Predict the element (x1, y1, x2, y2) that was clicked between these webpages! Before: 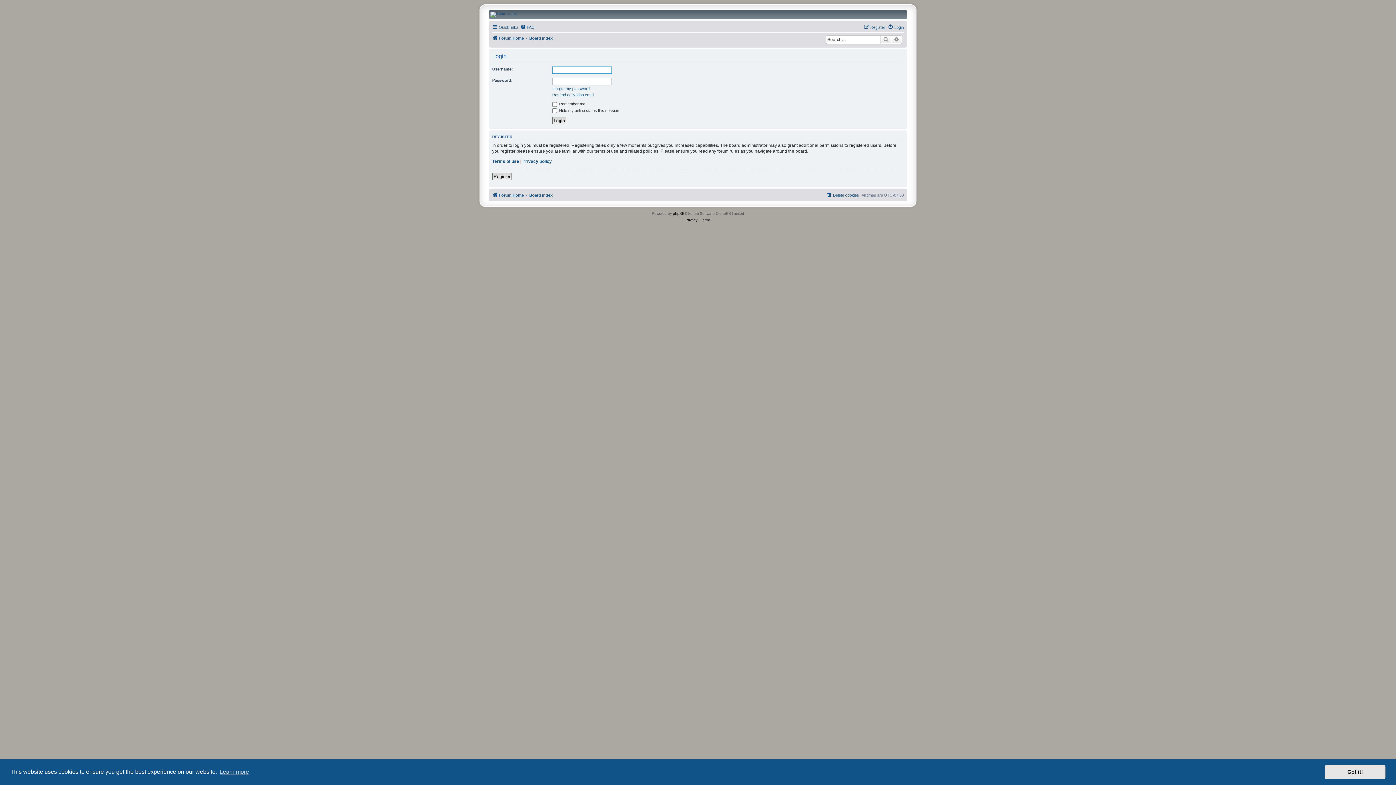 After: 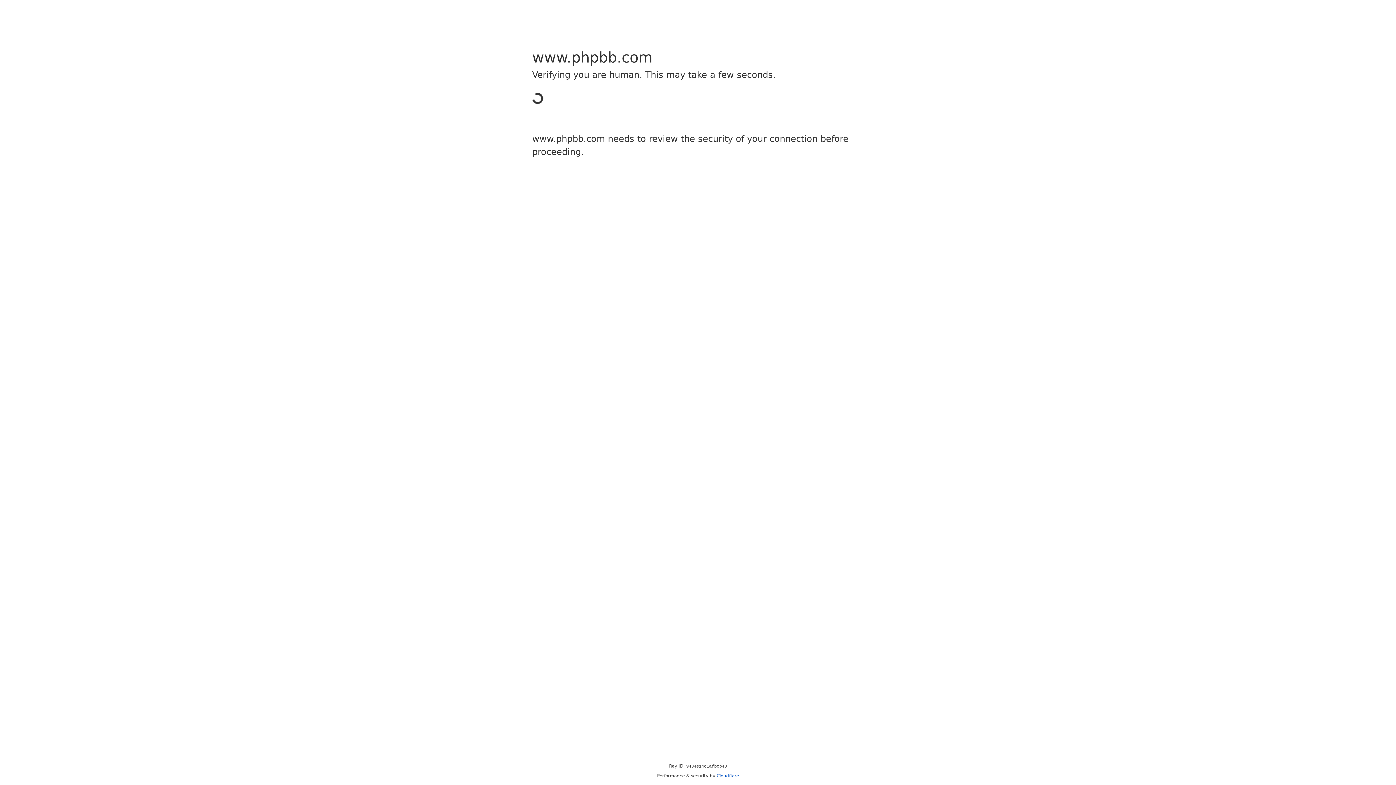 Action: bbox: (673, 210, 684, 216) label: phpBB